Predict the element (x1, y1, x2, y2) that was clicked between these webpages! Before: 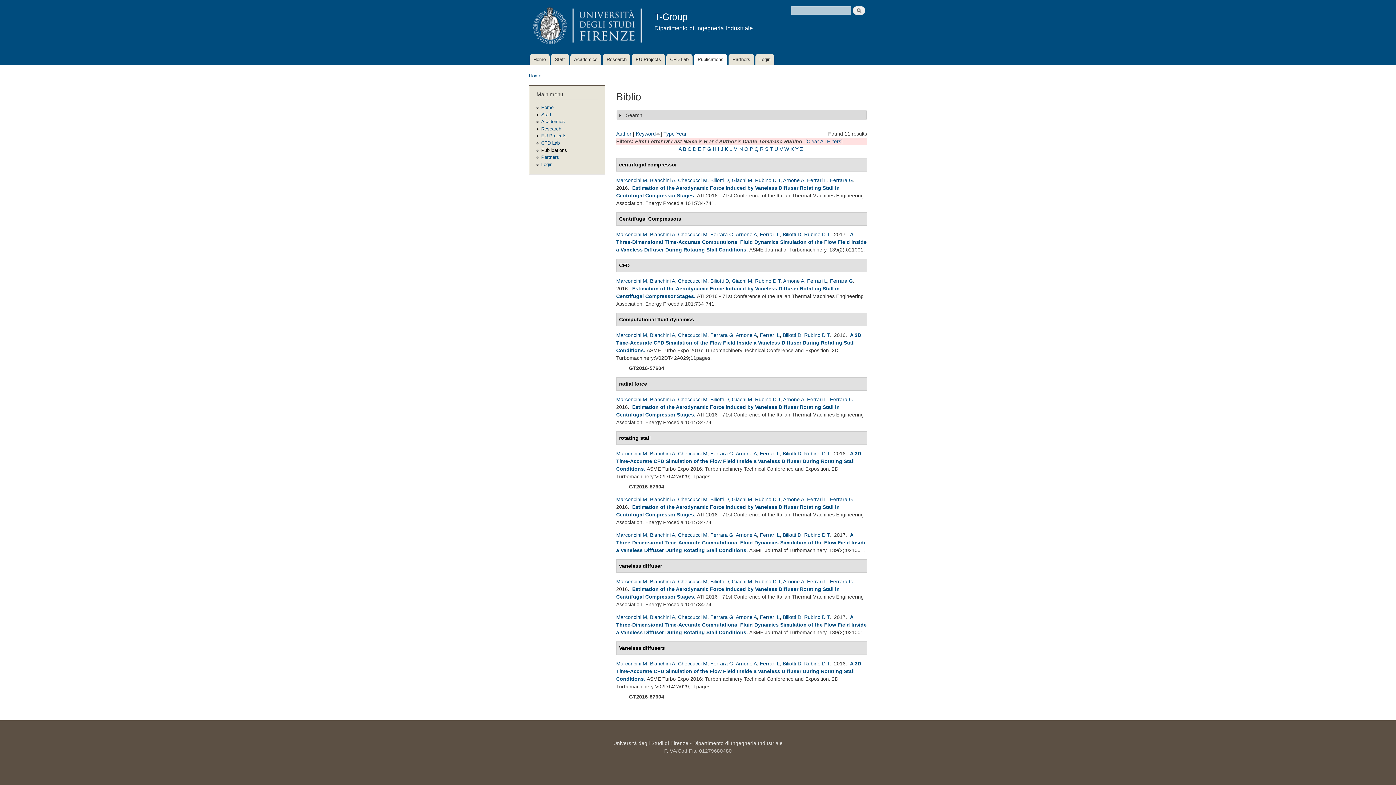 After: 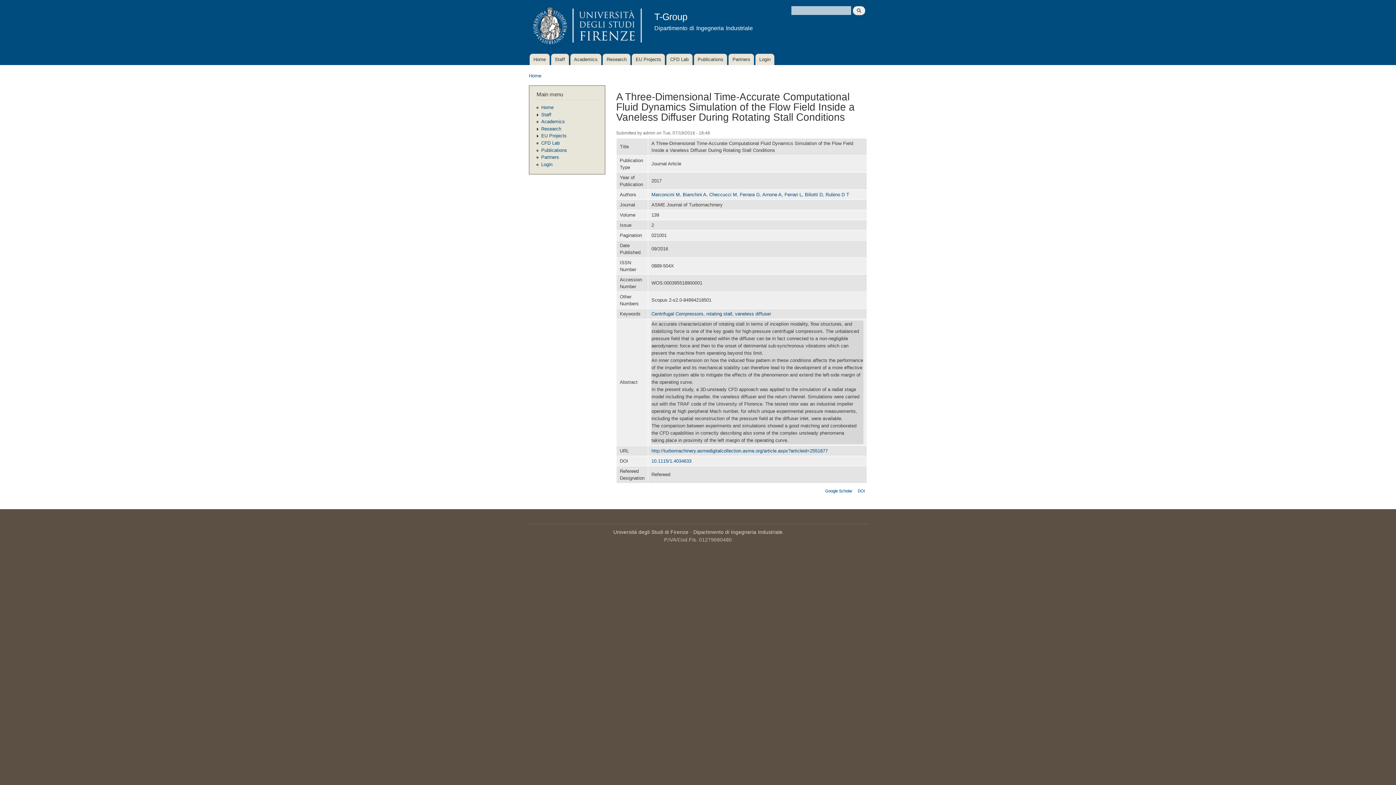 Action: bbox: (616, 614, 866, 635) label: A Three-Dimensional Time-Accurate Computational Fluid Dynamics Simulation of the Flow Field Inside a Vaneless Diffuser During Rotating Stall Conditions